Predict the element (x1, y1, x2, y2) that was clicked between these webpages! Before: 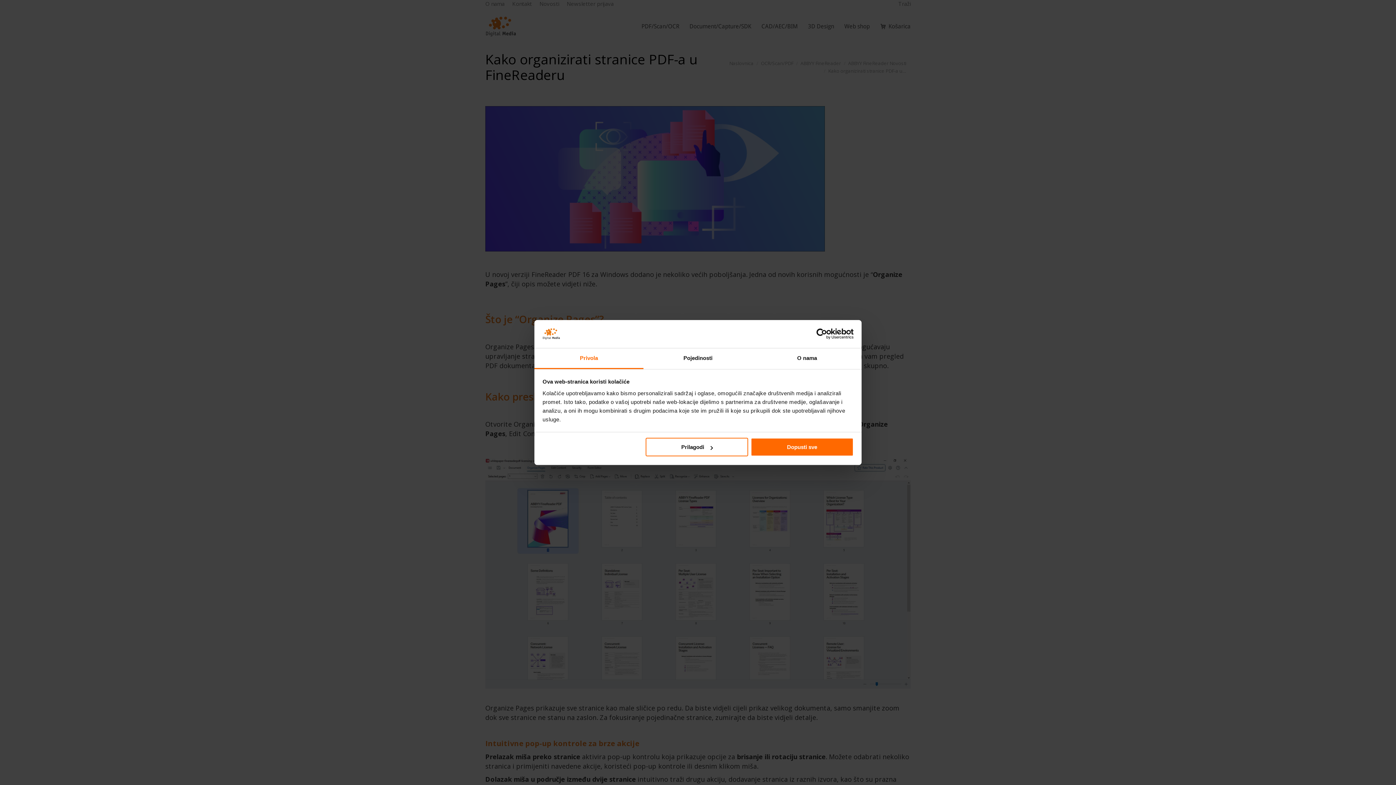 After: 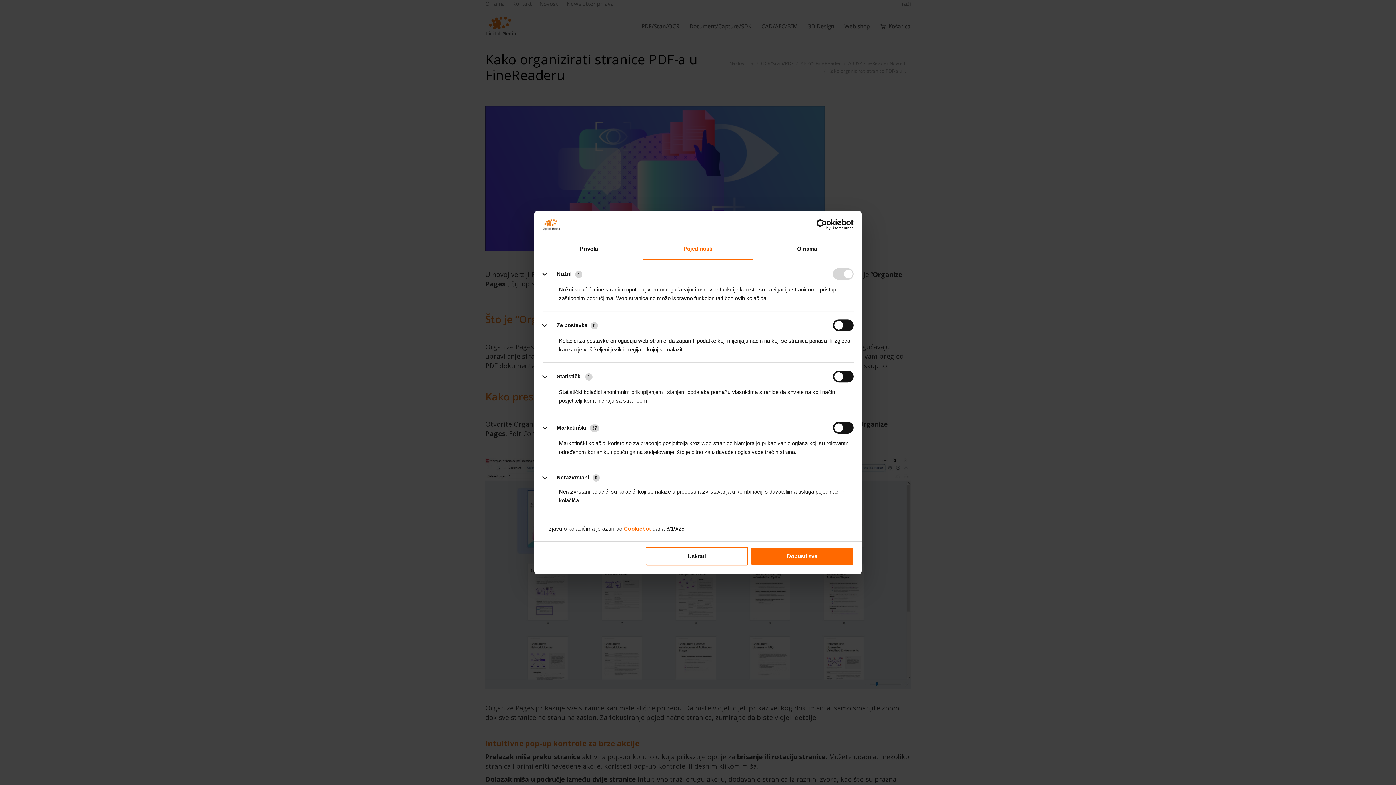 Action: bbox: (645, 438, 748, 456) label: Prilagodi